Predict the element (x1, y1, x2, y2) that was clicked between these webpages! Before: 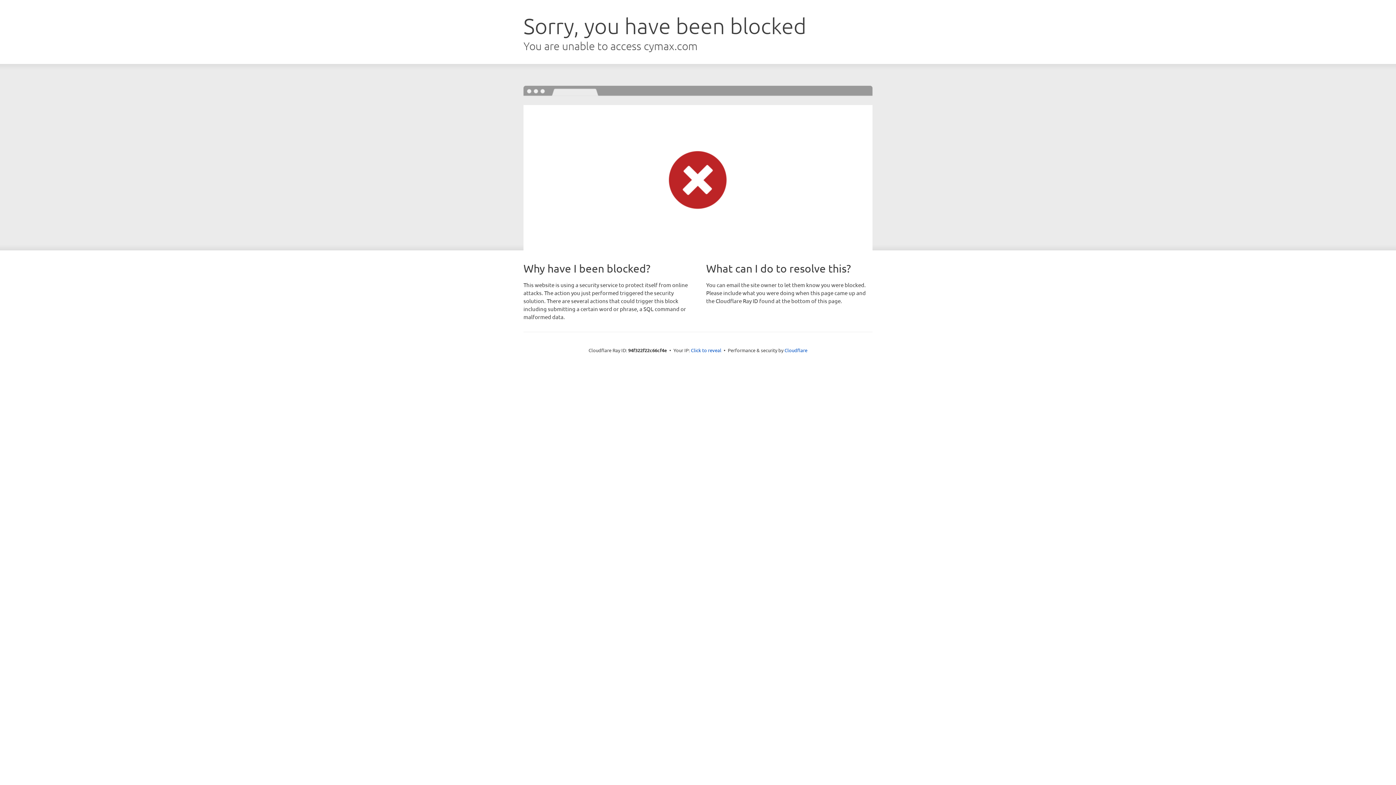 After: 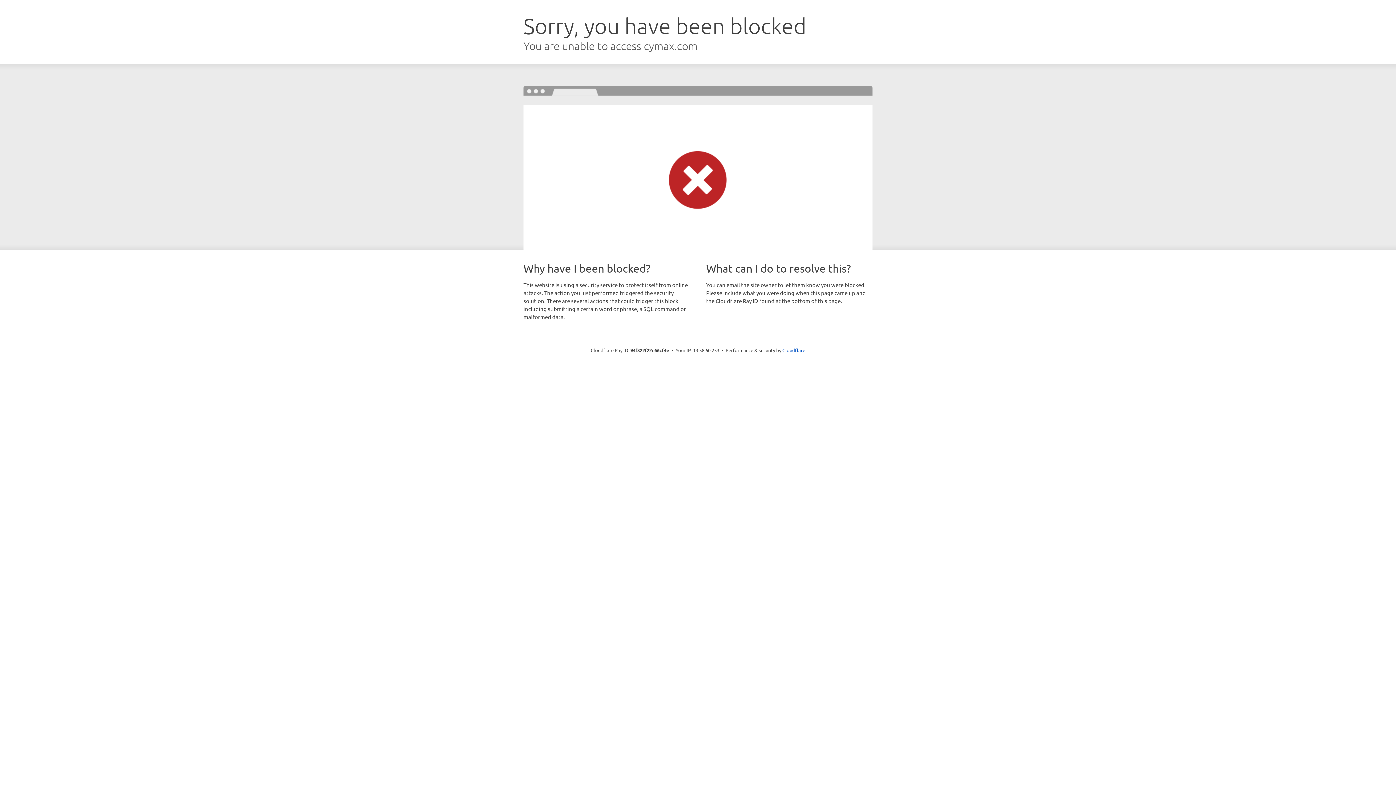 Action: label: Click to reveal bbox: (691, 346, 721, 353)